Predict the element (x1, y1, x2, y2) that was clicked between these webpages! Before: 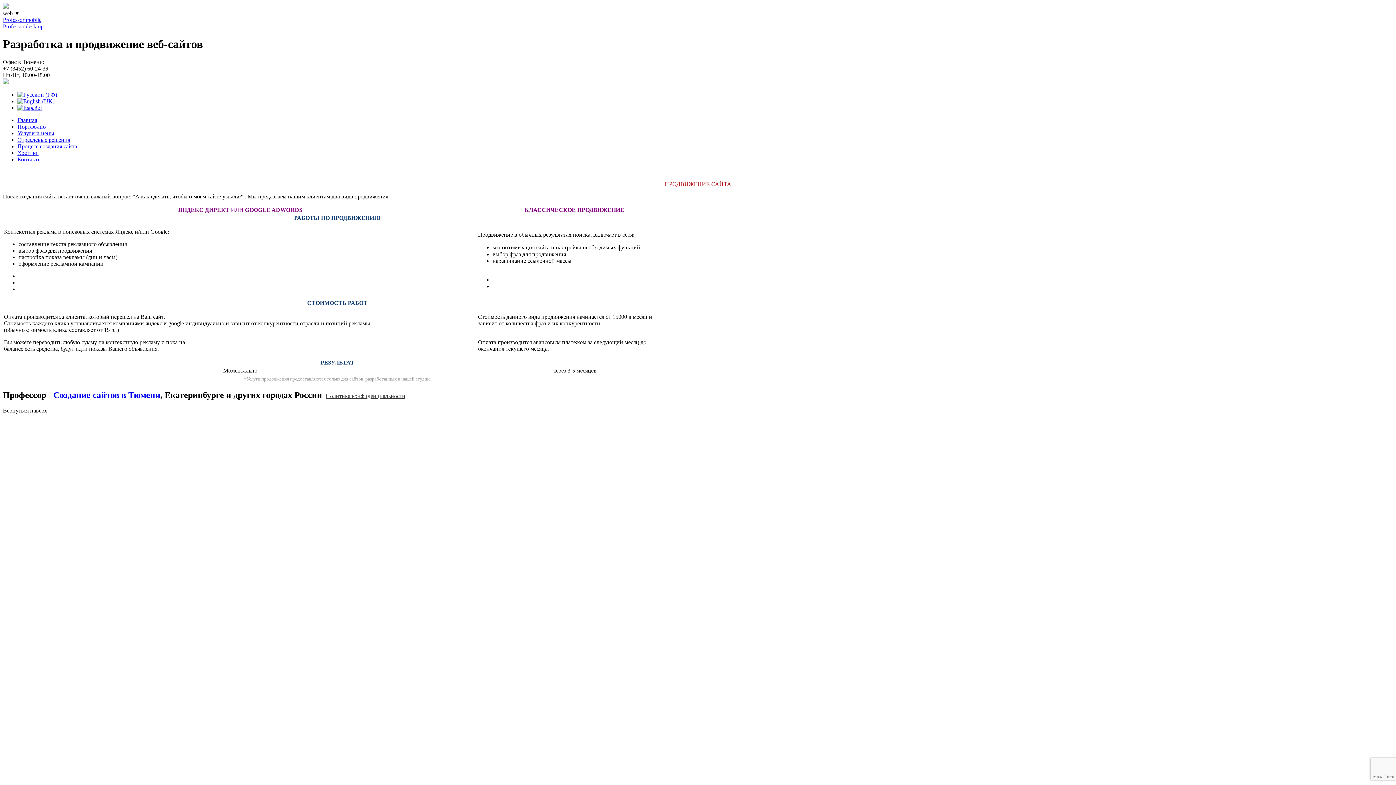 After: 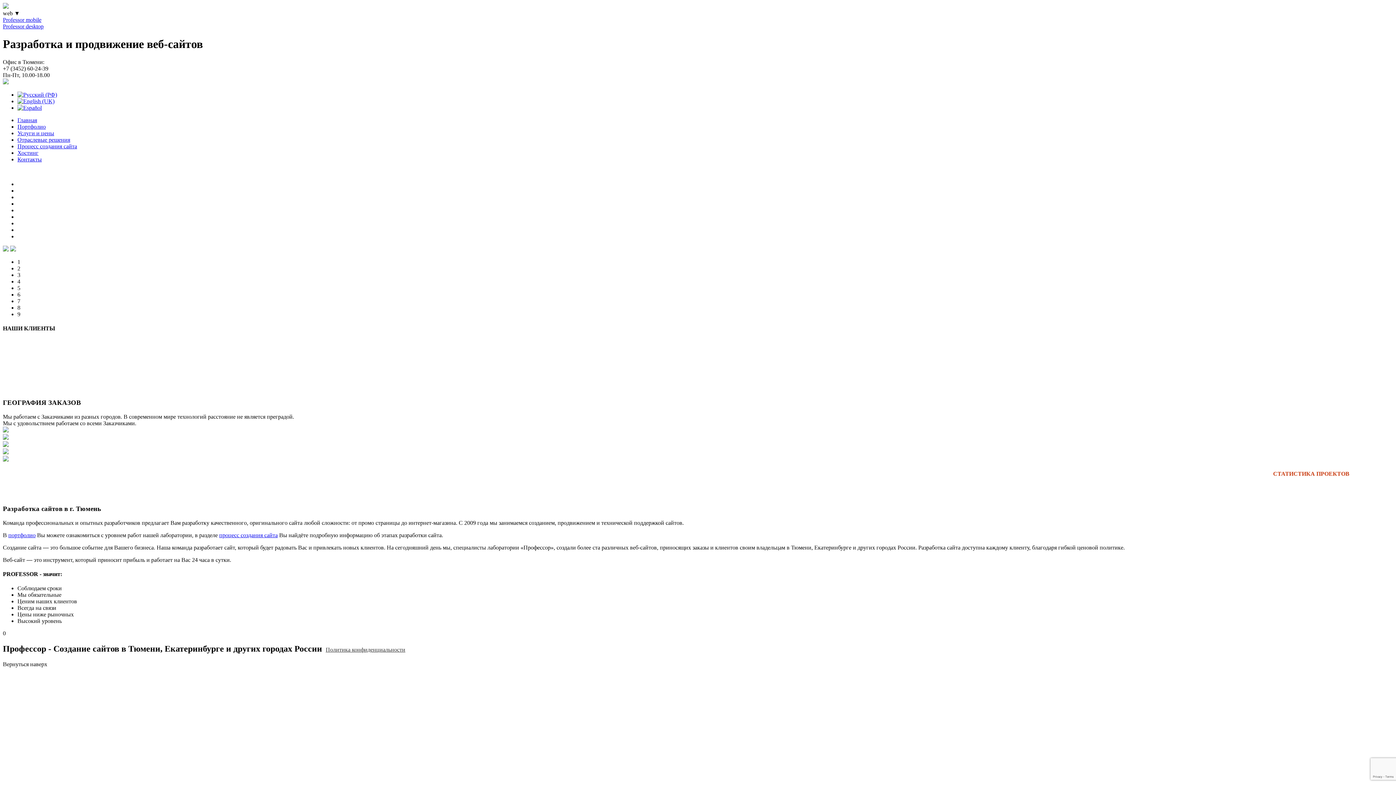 Action: bbox: (53, 390, 160, 399) label: Создание сайтов в Тюмени